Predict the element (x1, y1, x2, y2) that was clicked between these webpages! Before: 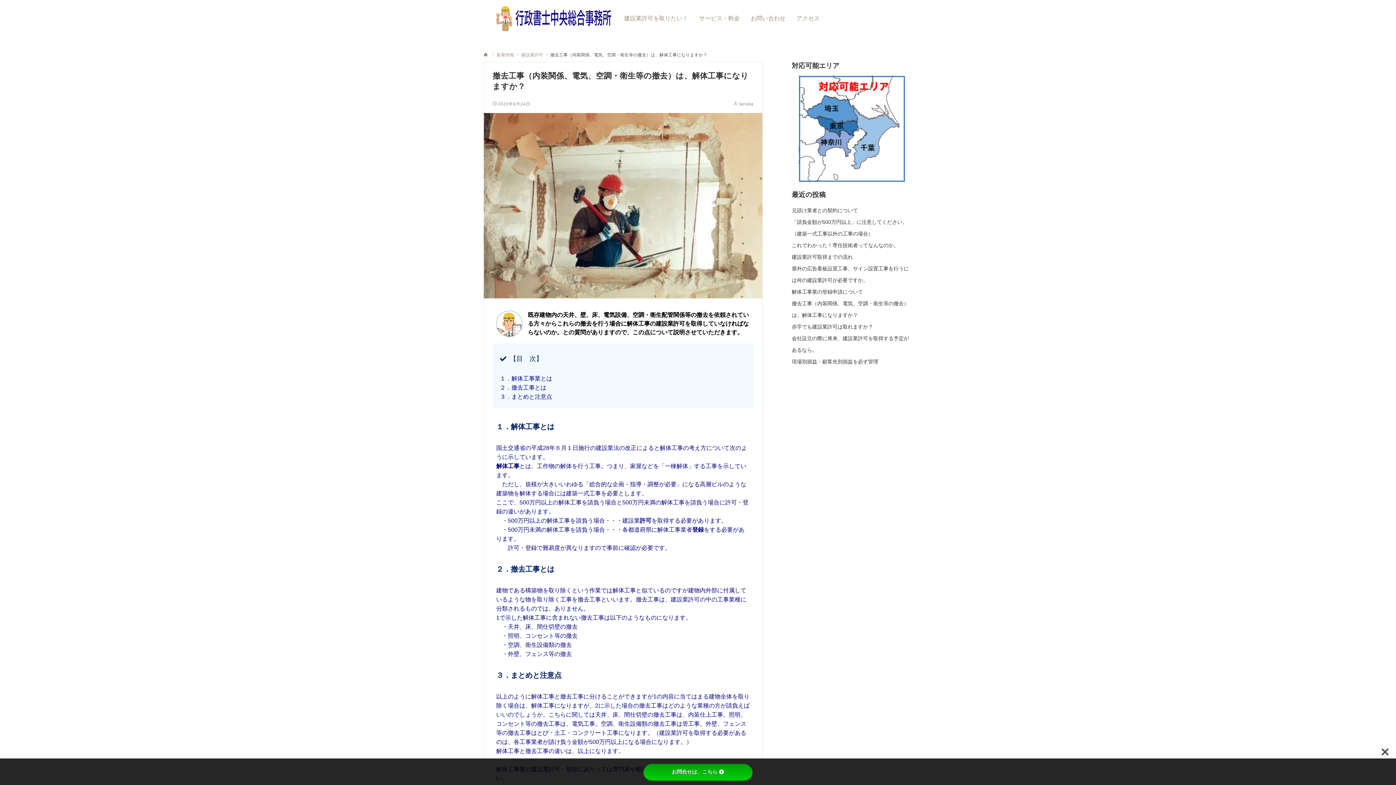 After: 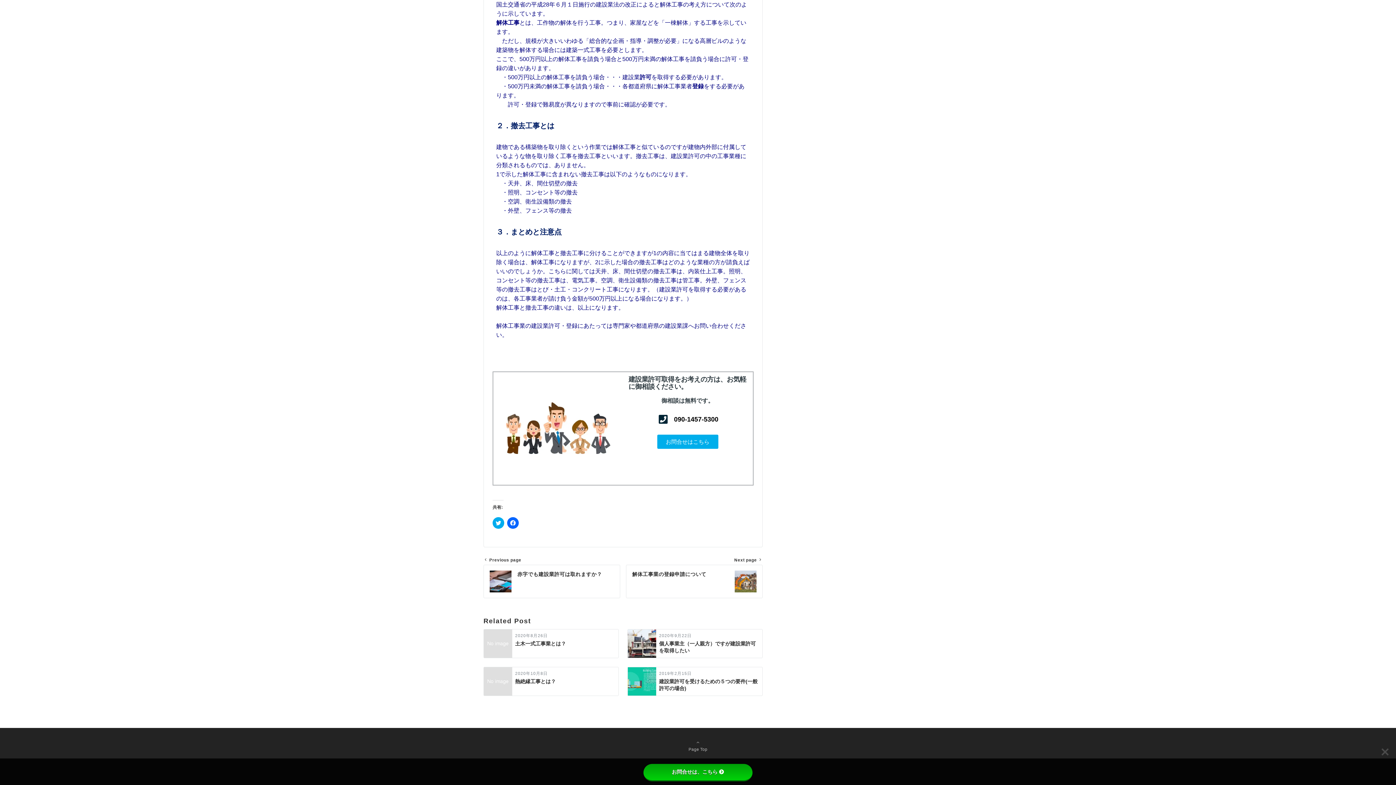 Action: bbox: (511, 384, 546, 390) label: 撤去工事とは